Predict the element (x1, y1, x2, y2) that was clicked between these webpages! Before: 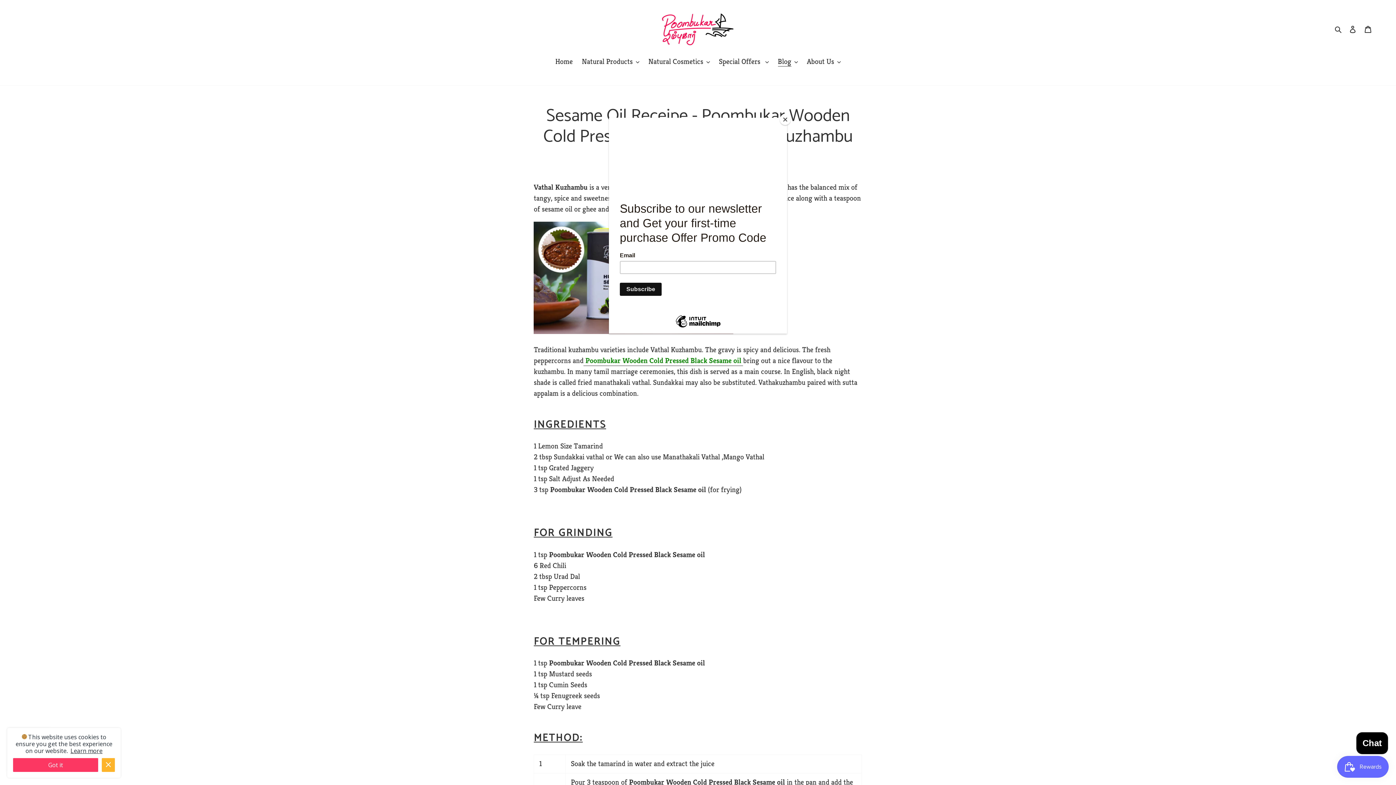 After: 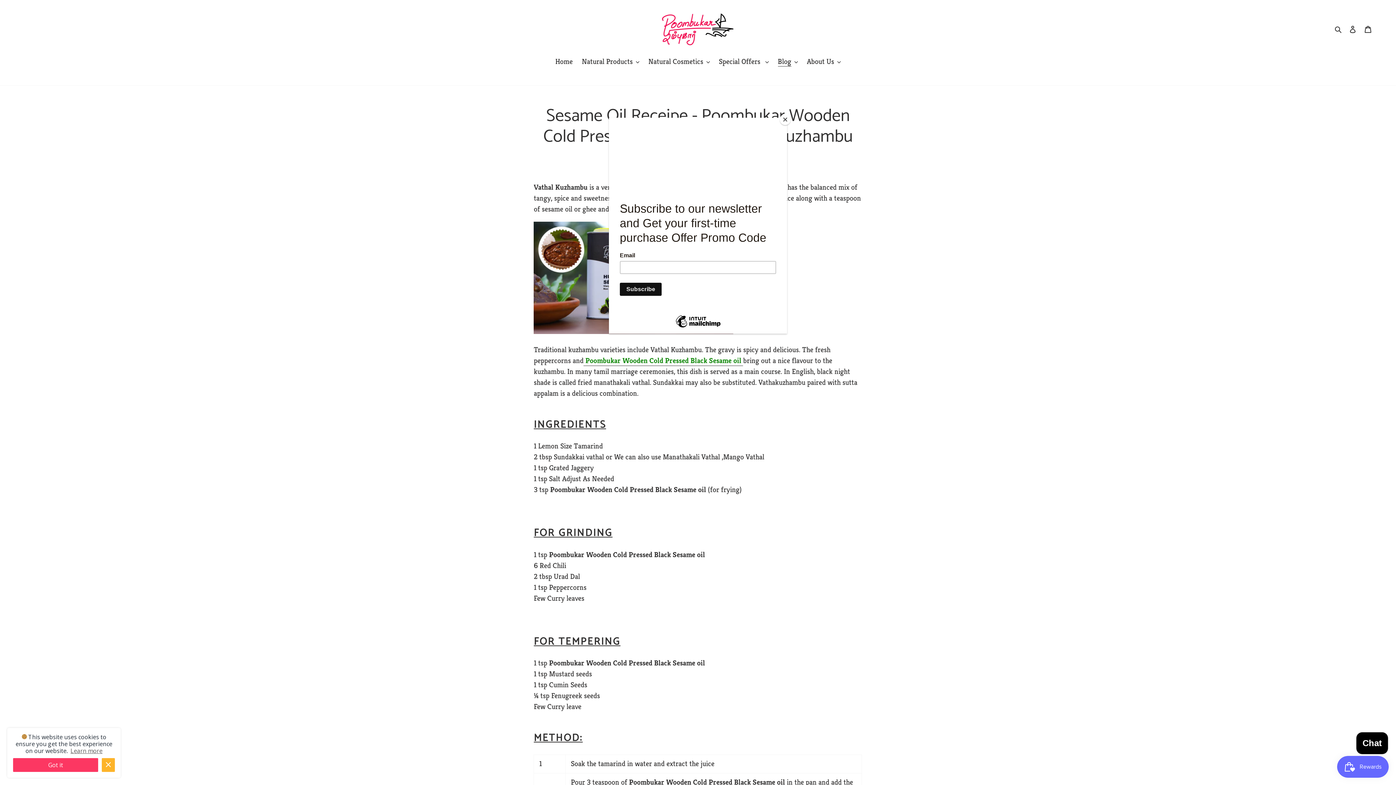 Action: bbox: (70, 747, 102, 755) label: Learn more